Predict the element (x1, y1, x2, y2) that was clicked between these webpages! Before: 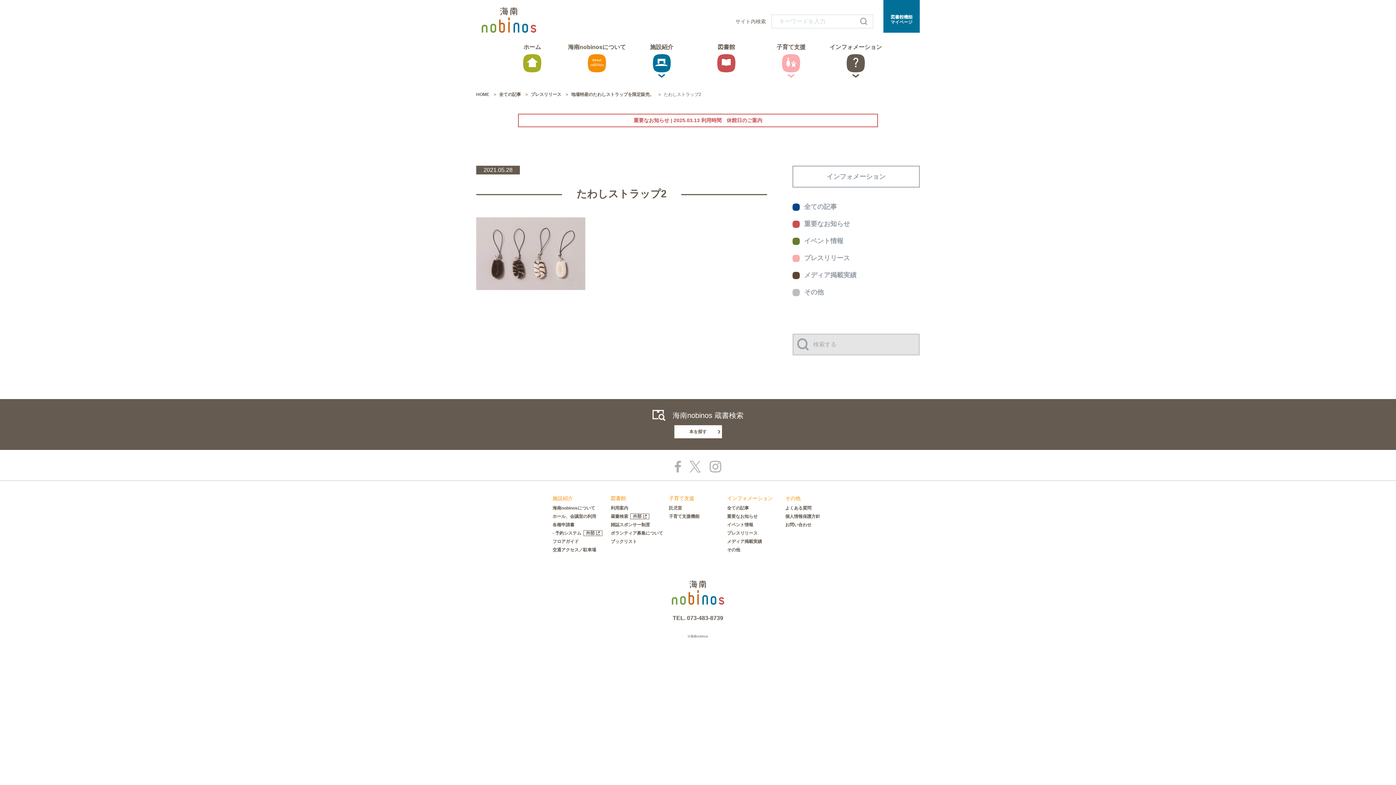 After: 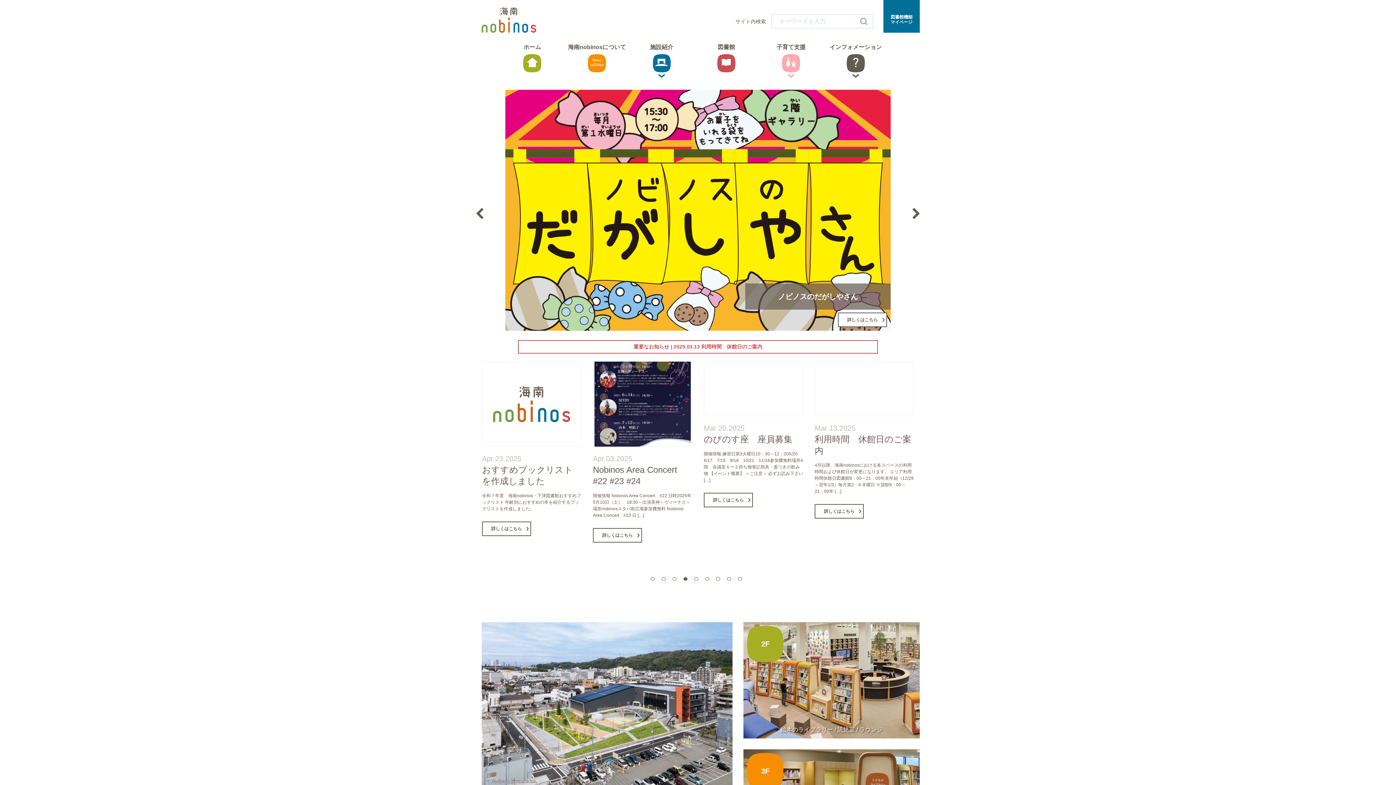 Action: bbox: (481, 7, 536, 32)